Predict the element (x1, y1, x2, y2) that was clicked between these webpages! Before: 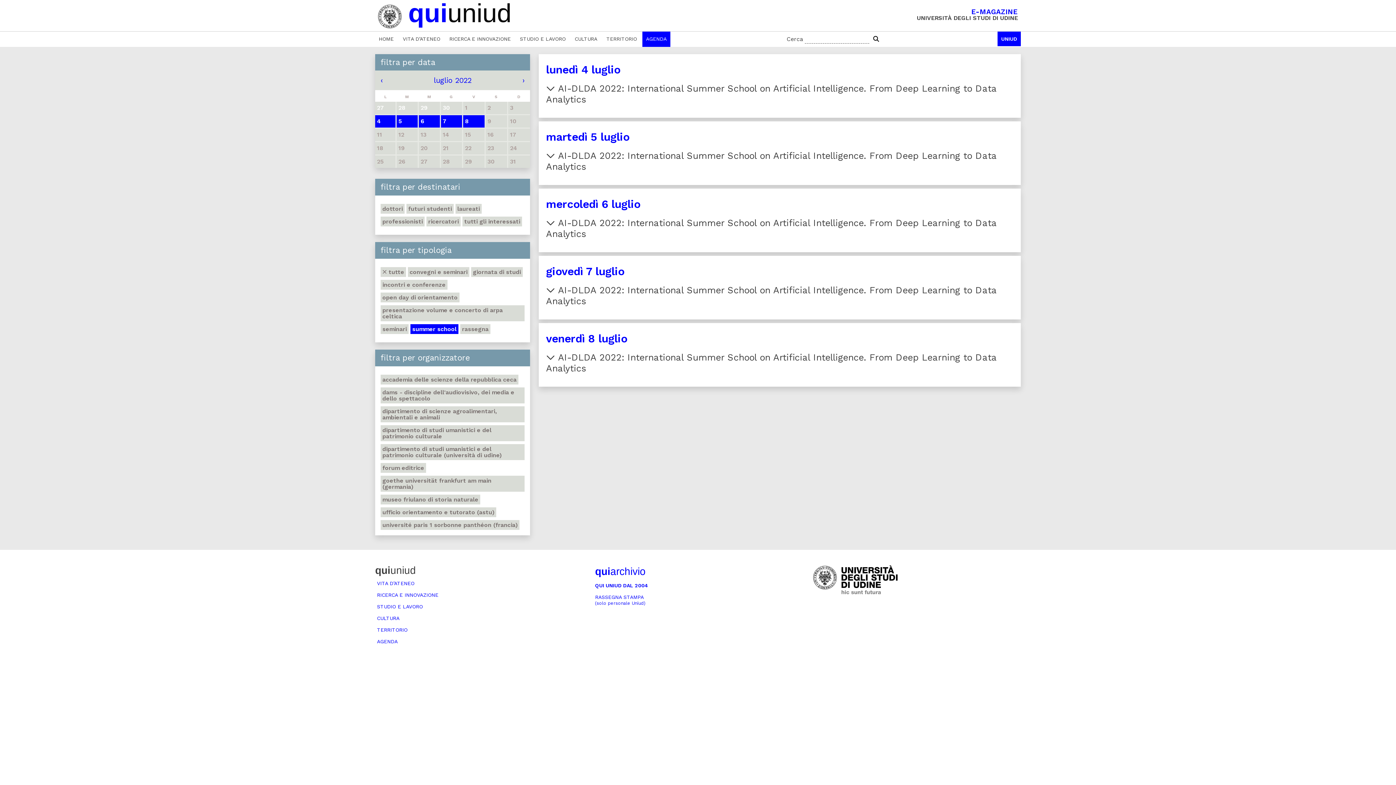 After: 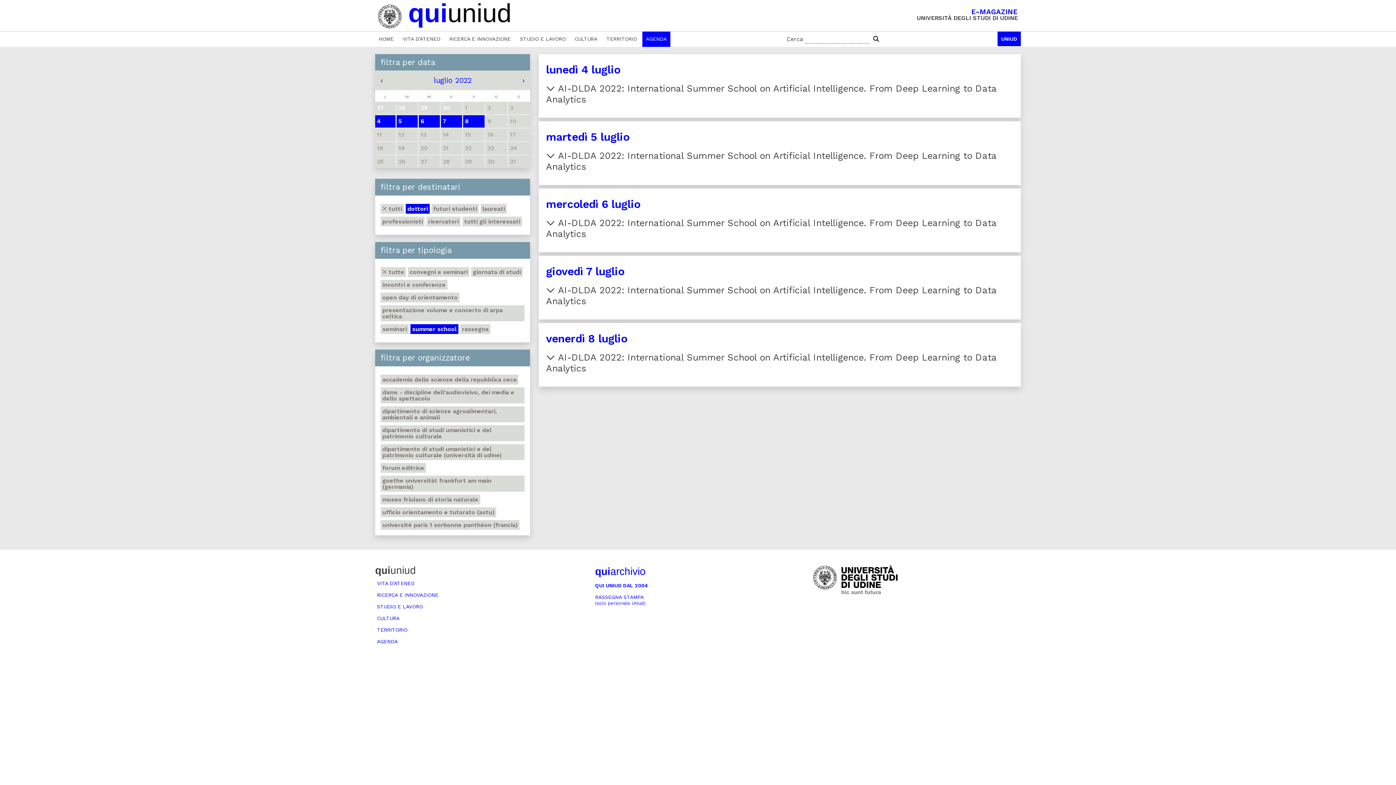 Action: label: dottori bbox: (380, 204, 404, 213)